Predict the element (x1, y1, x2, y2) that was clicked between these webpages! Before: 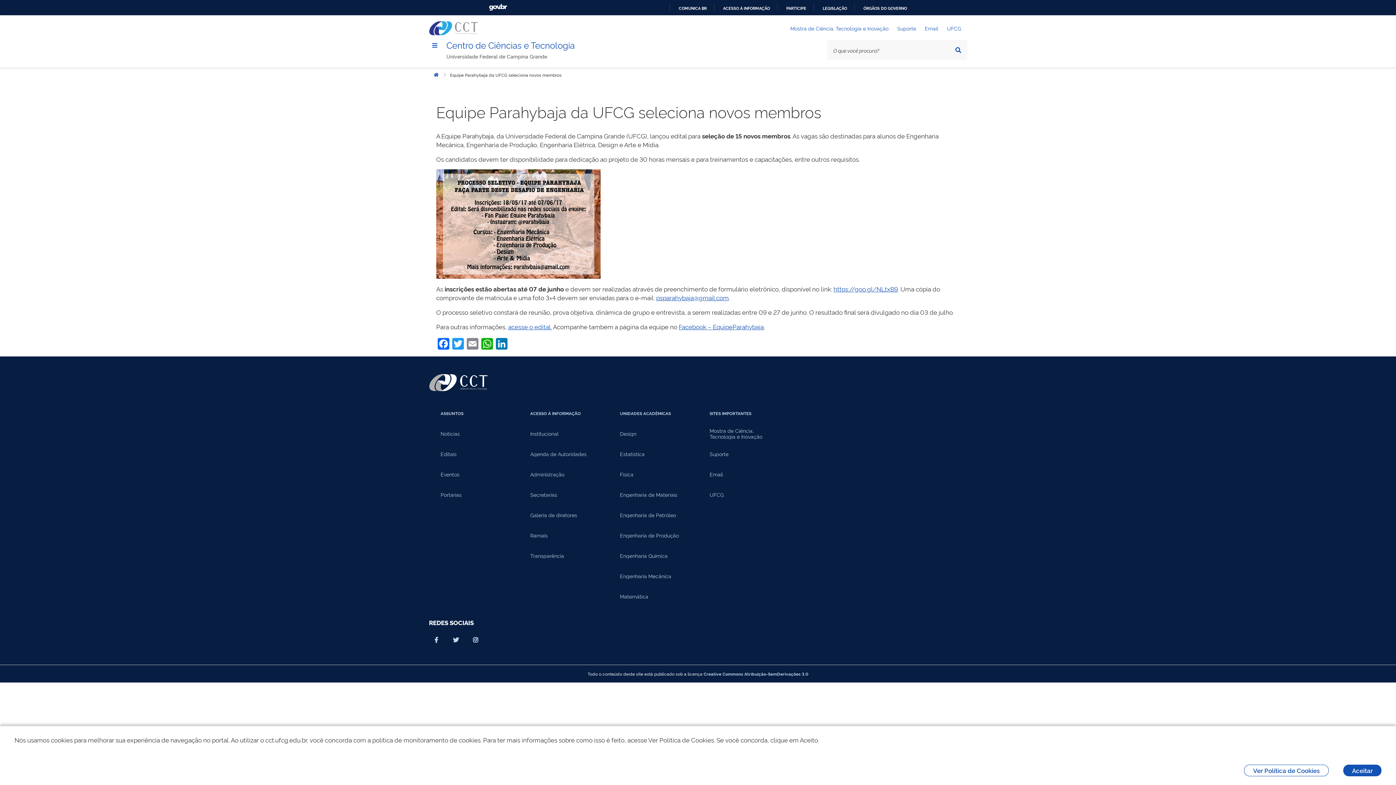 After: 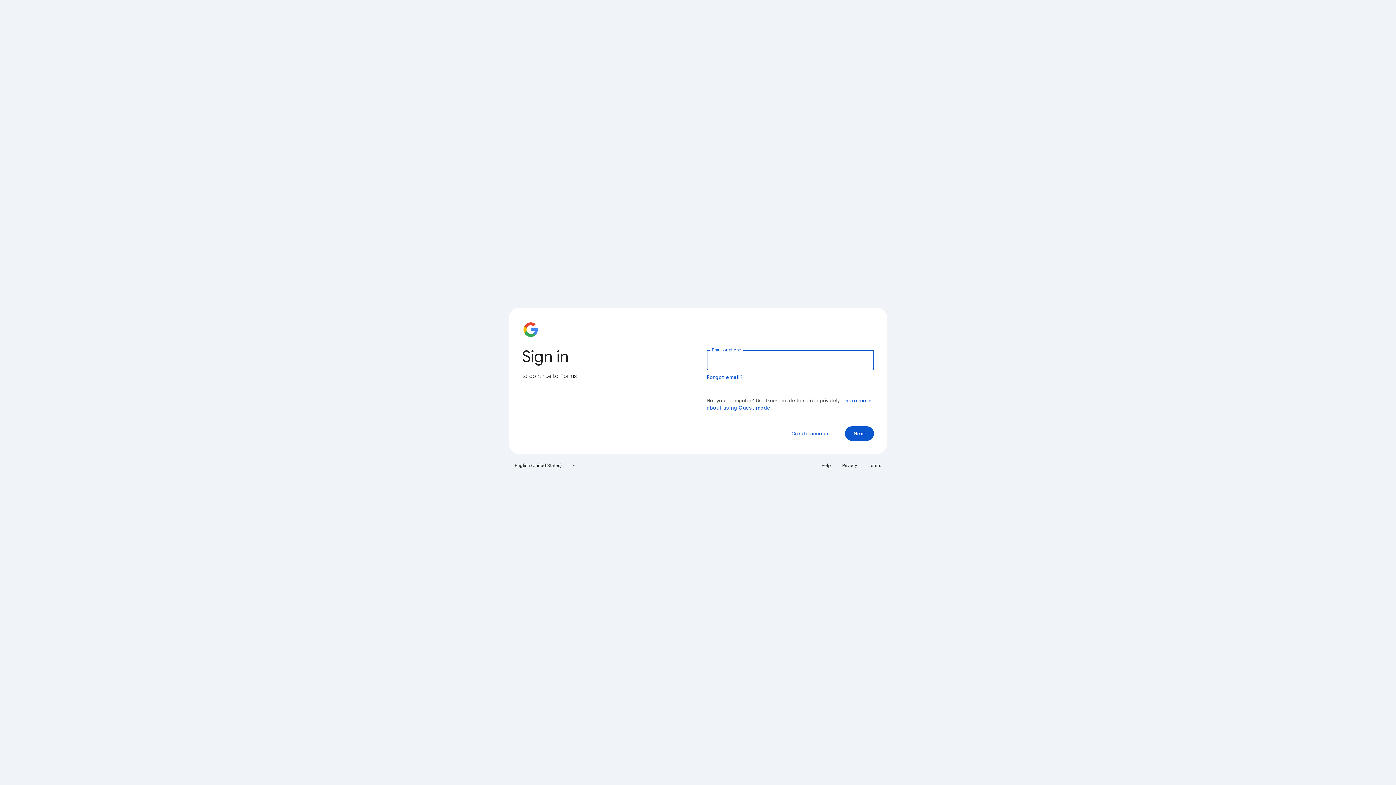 Action: label: https://goo.gl/NLtxB9 bbox: (833, 284, 898, 292)